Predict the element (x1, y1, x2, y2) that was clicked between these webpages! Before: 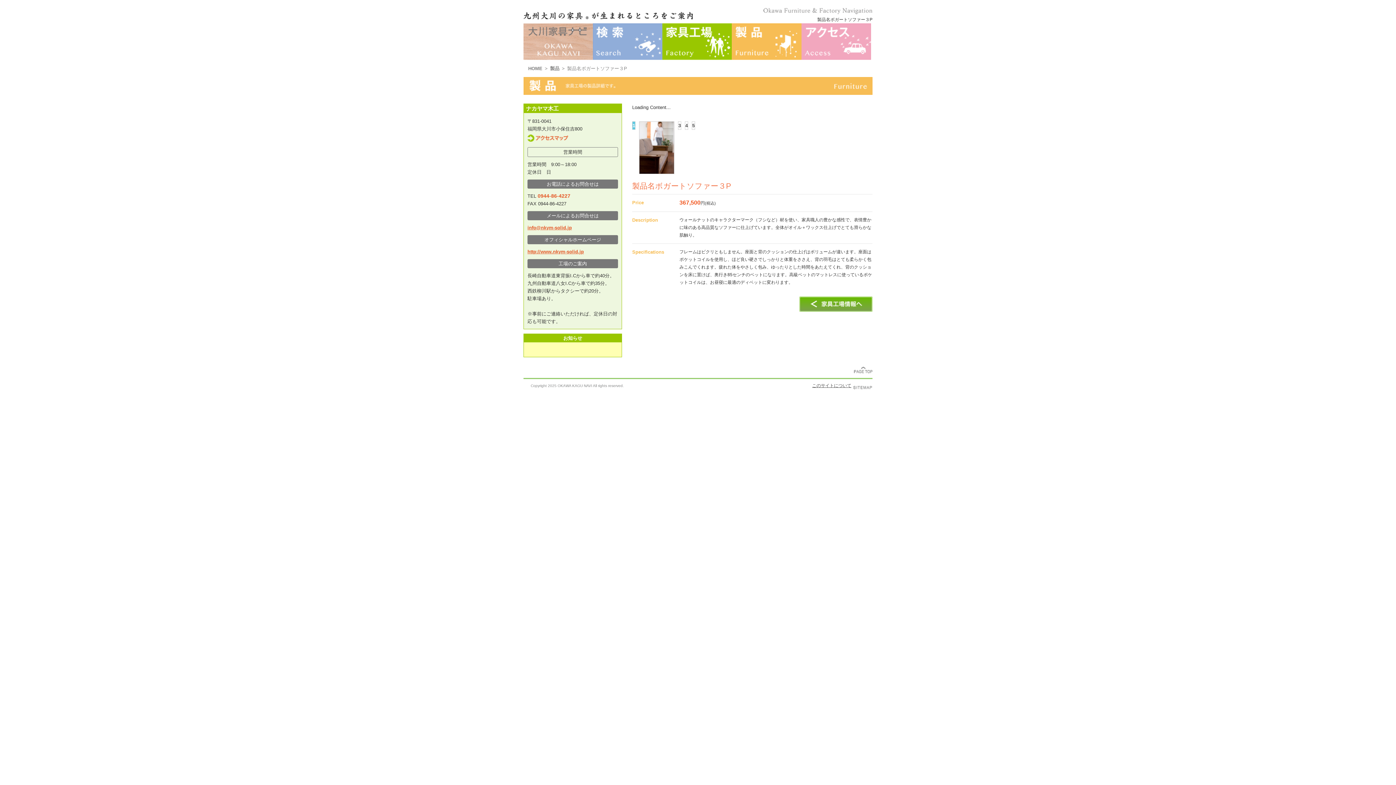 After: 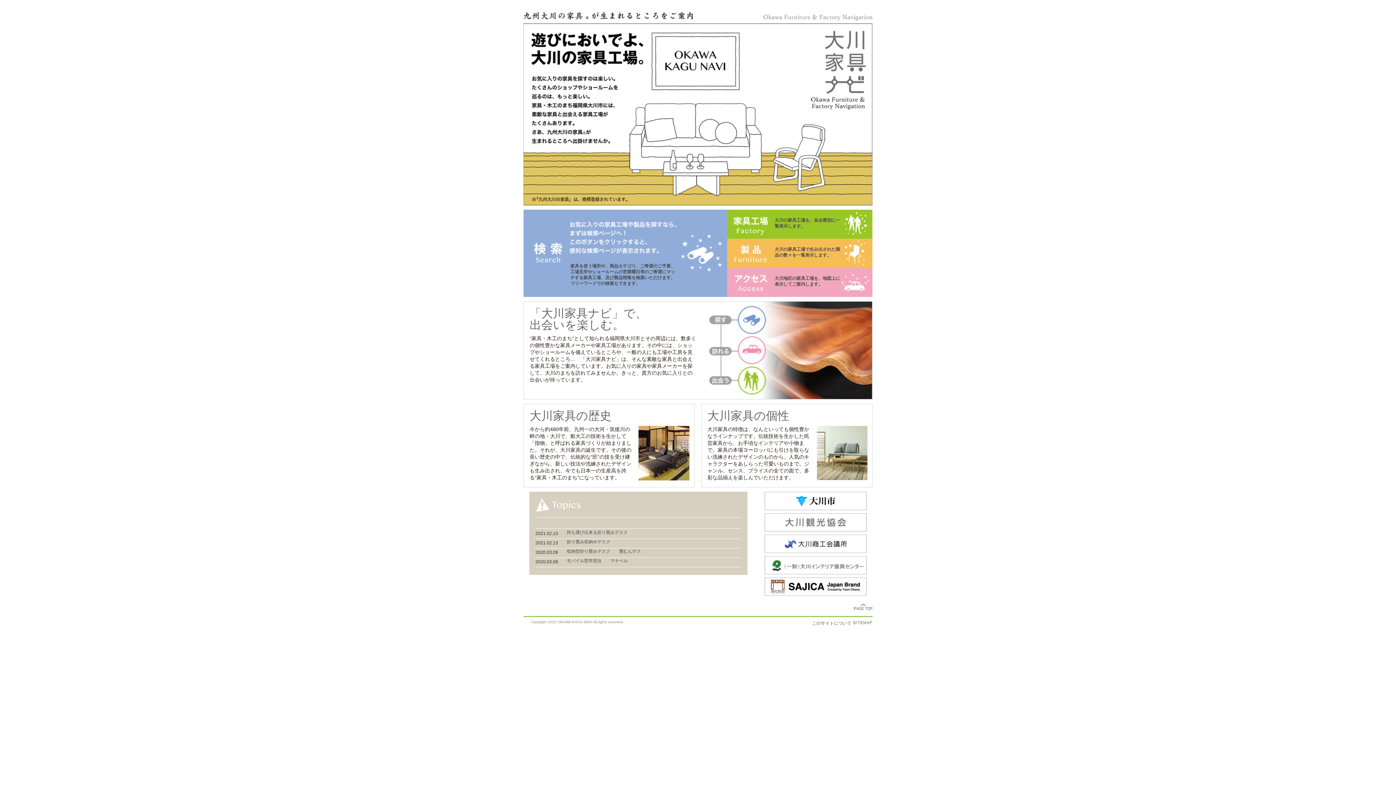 Action: bbox: (528, 64, 542, 72) label: HOME